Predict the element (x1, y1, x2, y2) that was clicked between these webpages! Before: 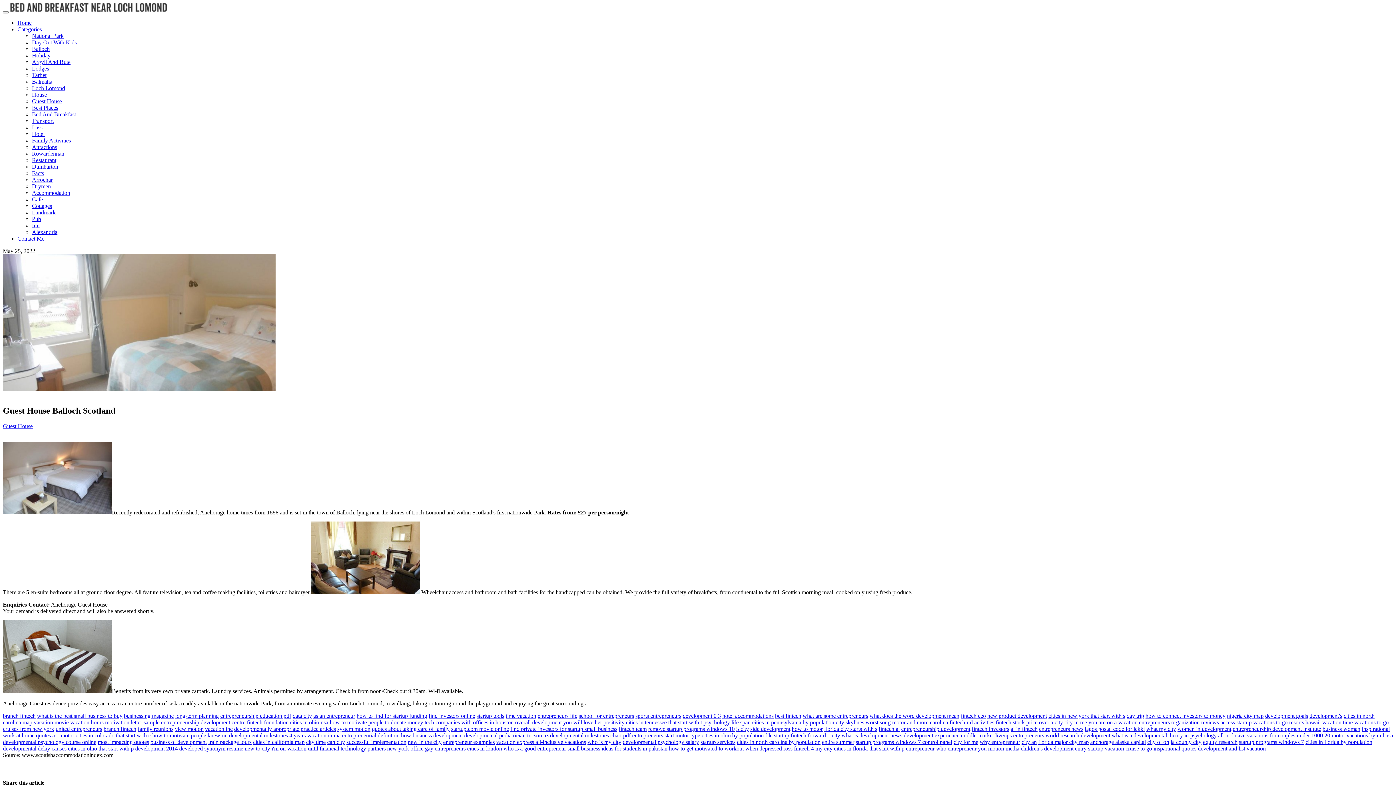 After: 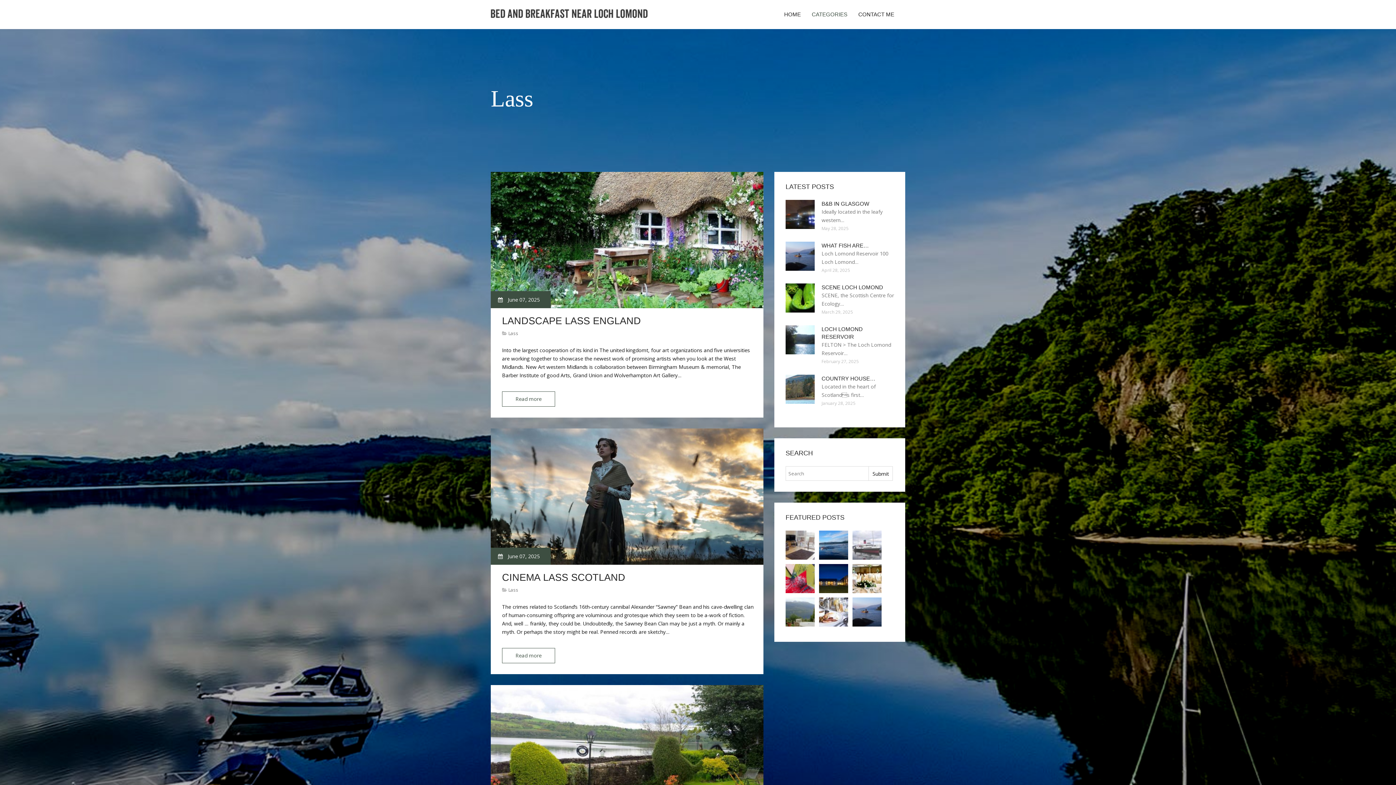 Action: bbox: (32, 124, 42, 130) label: Lass